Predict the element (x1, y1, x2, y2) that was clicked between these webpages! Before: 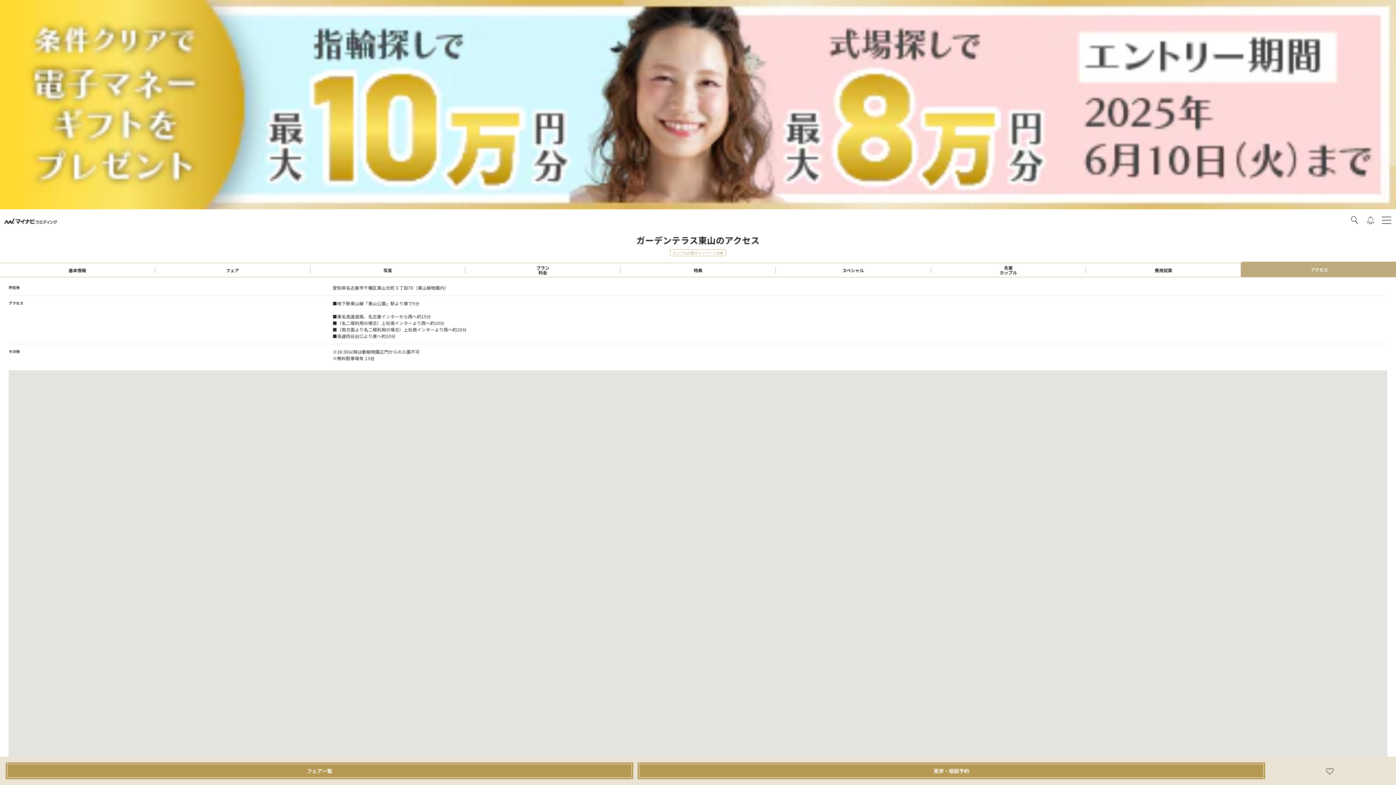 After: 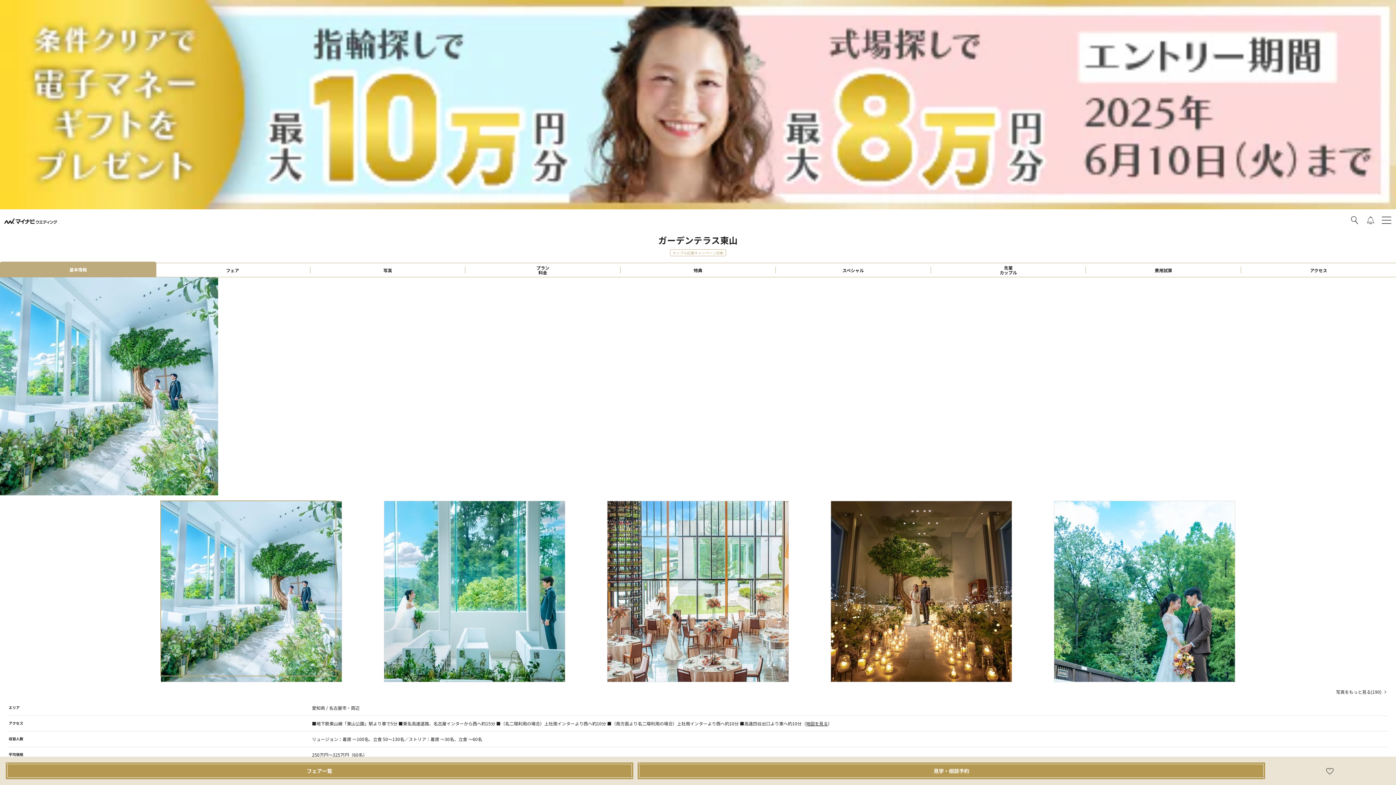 Action: bbox: (636, 233, 759, 246) label: ガーデンテラス東山のアクセス